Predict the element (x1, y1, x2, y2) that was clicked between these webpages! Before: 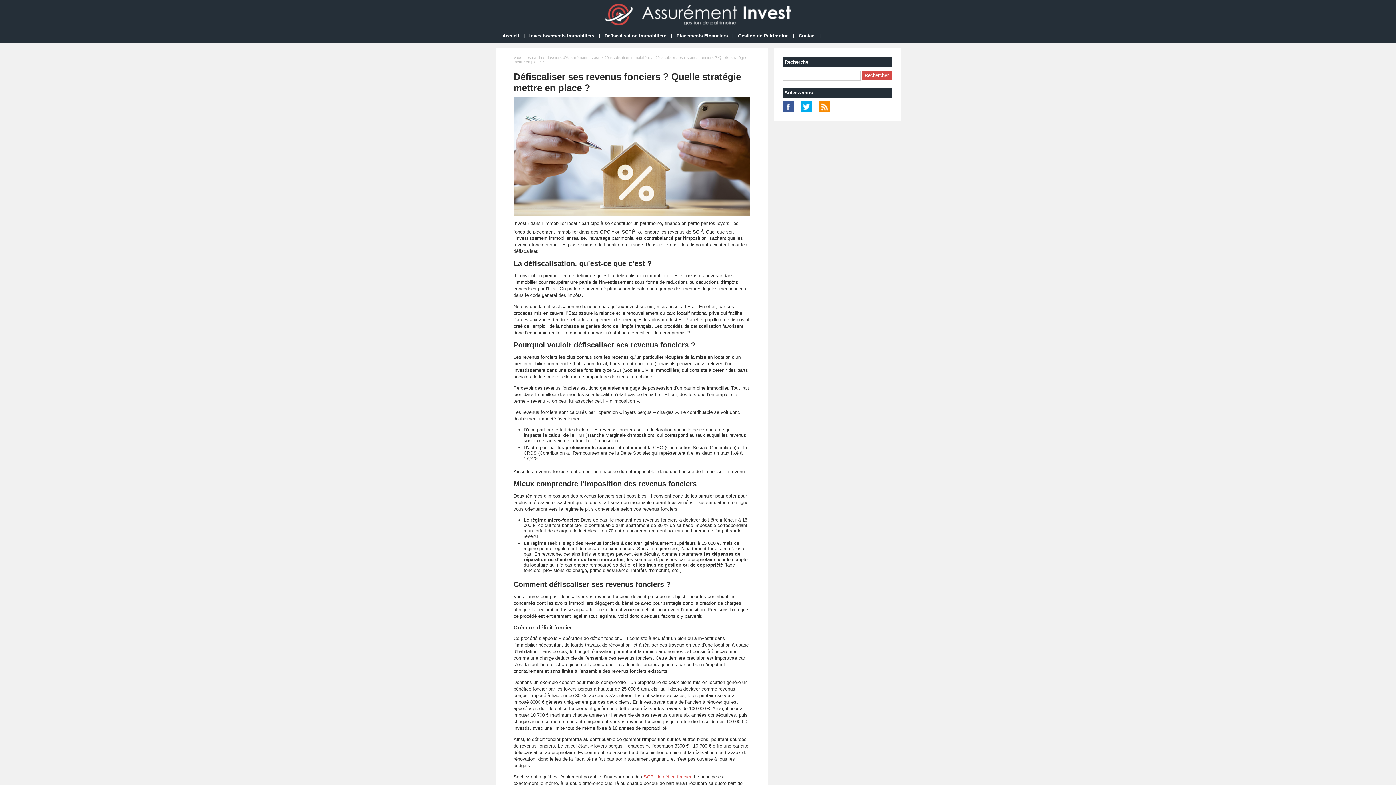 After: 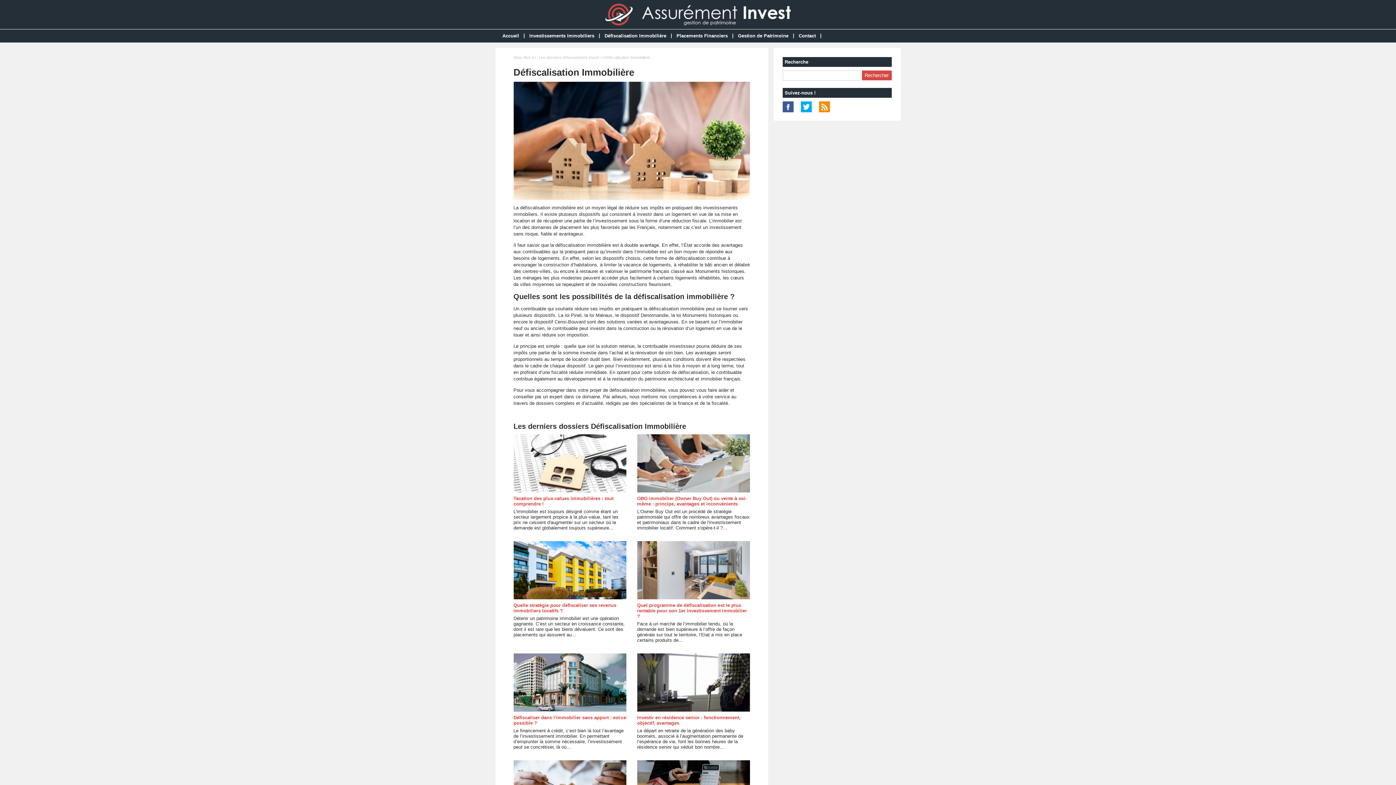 Action: bbox: (600, 30, 670, 42) label: Défiscalisation Immobilière